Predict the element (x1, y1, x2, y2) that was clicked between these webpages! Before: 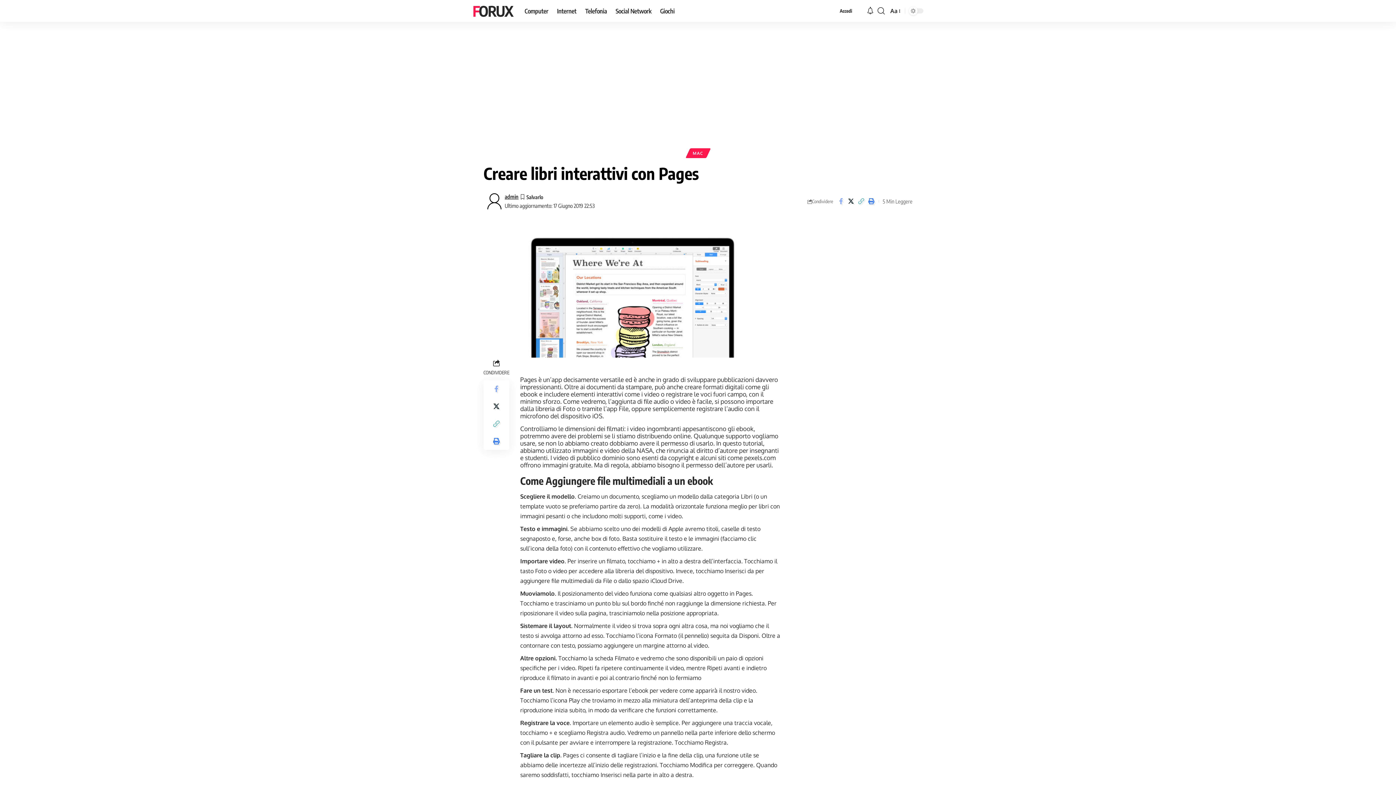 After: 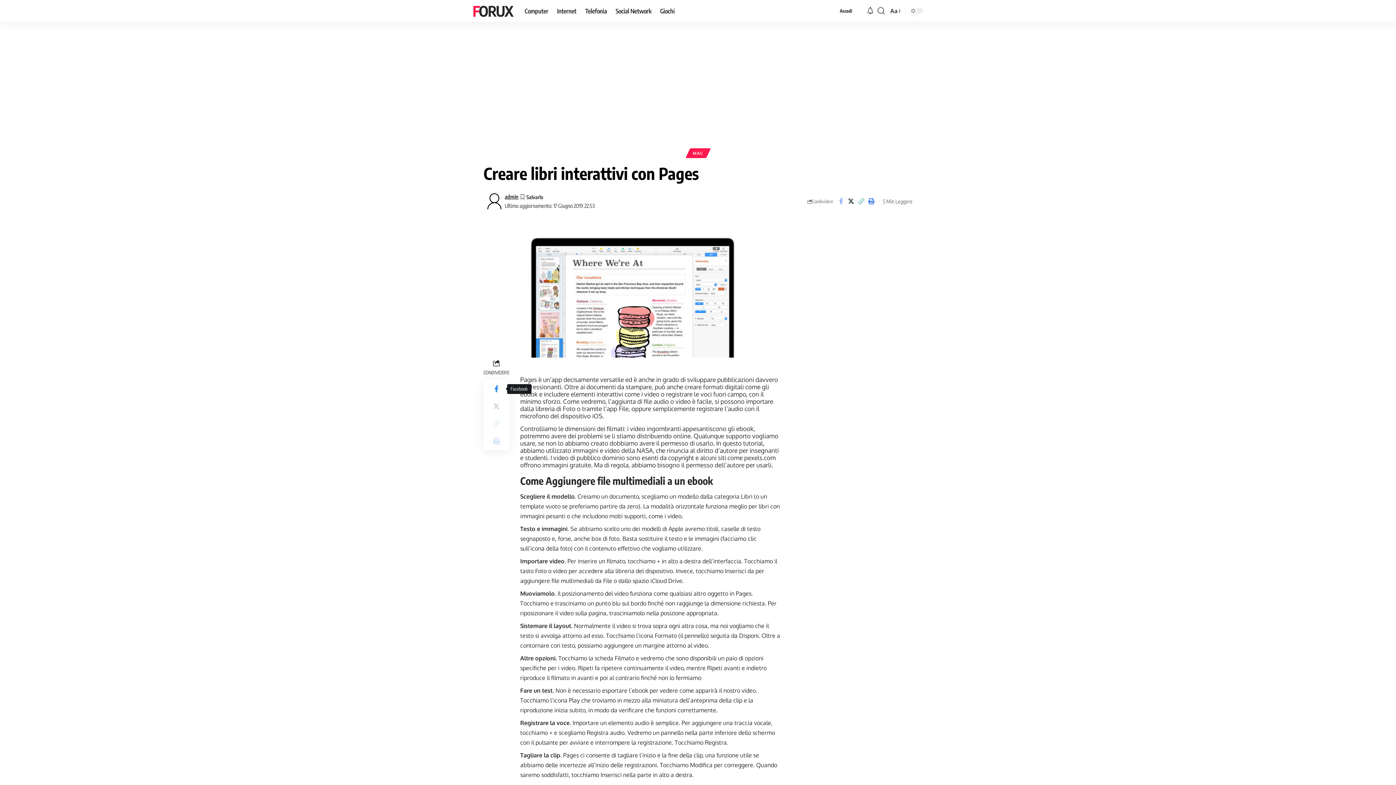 Action: label: Share on Facebook bbox: (487, 380, 505, 397)